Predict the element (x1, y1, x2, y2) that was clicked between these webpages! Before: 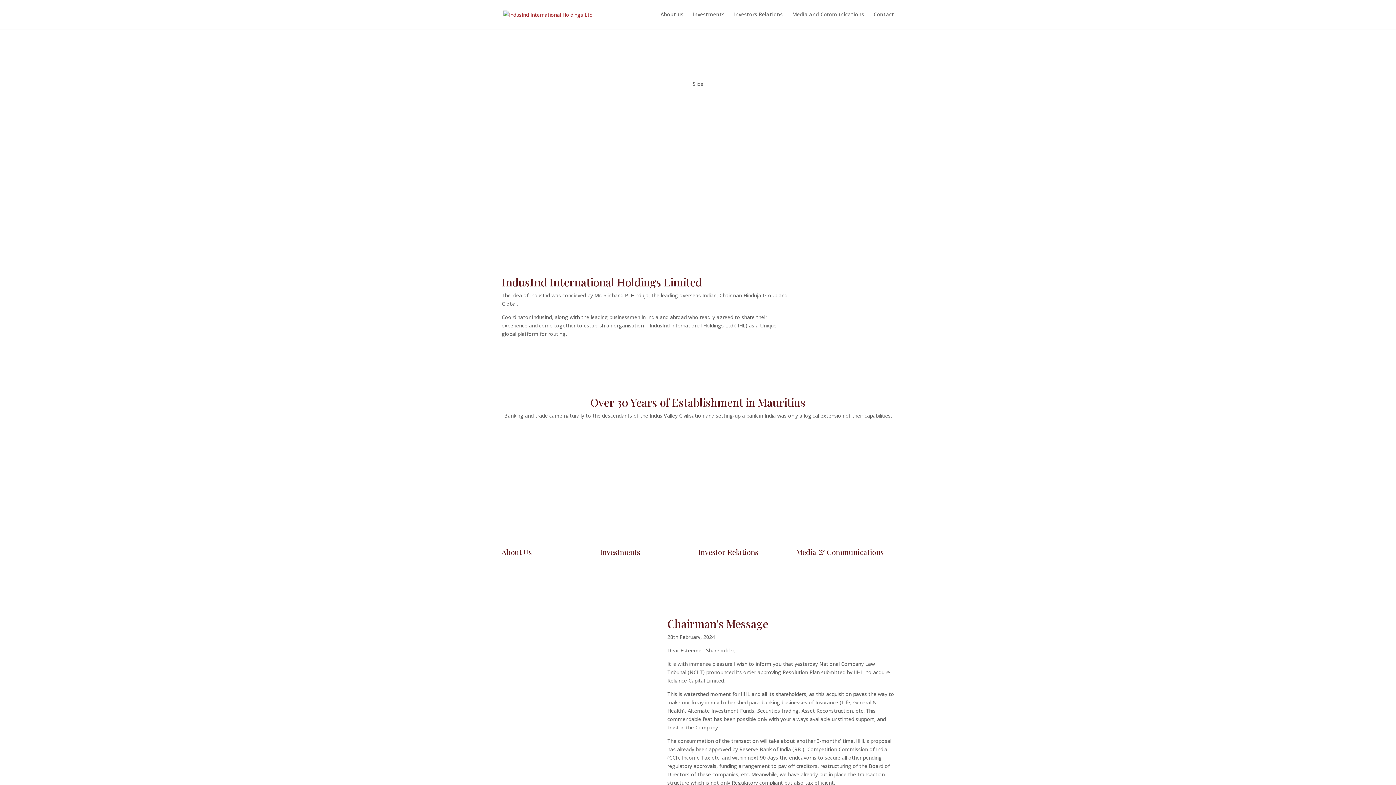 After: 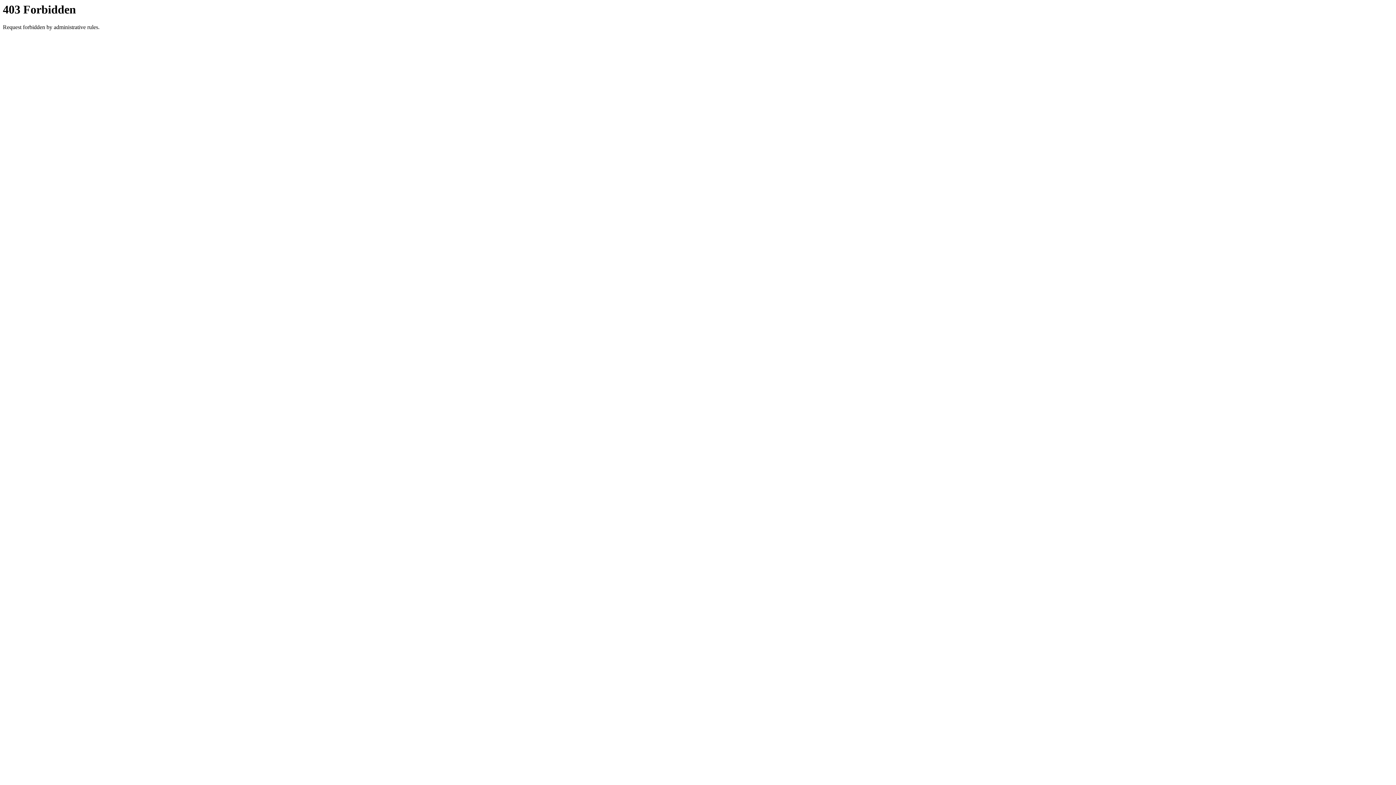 Action: bbox: (734, 12, 782, 29) label: Investors Relations